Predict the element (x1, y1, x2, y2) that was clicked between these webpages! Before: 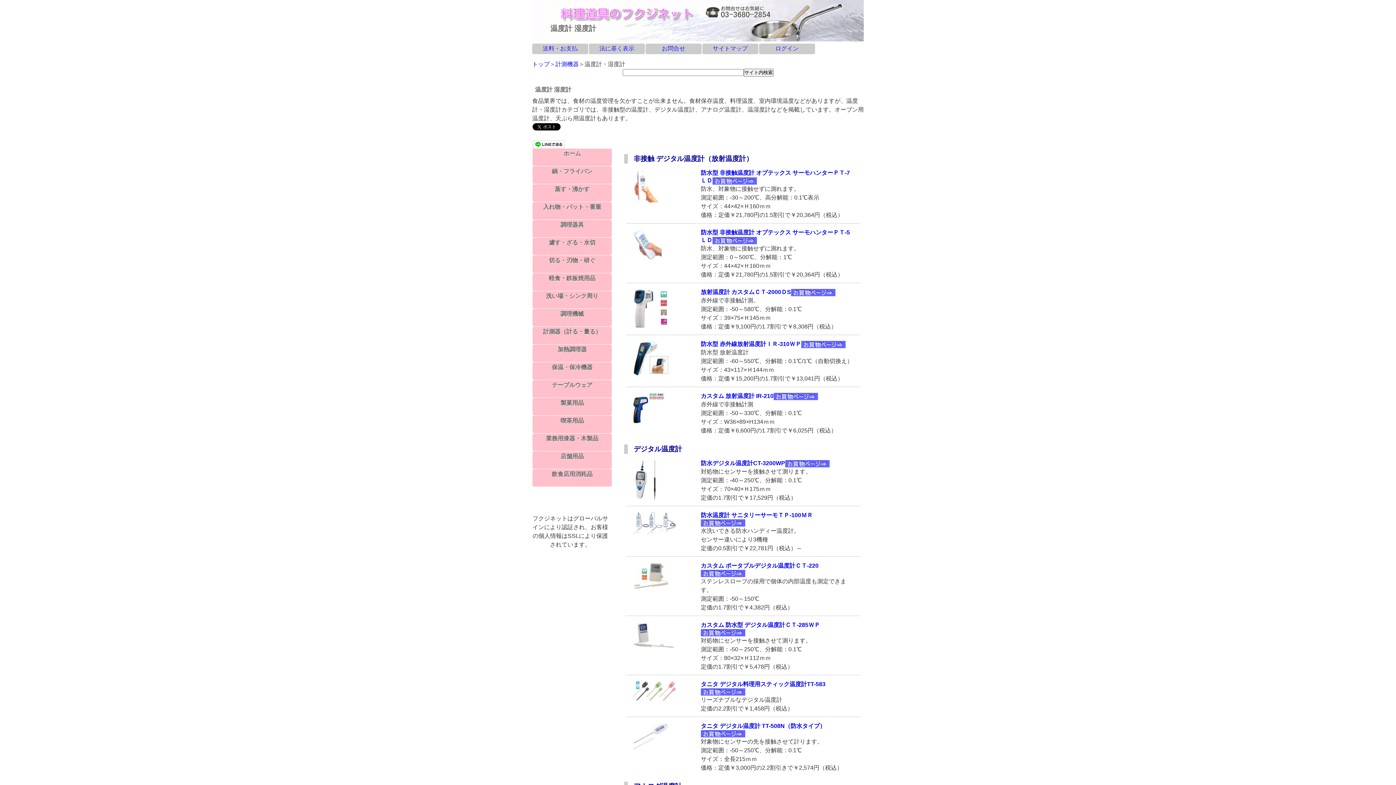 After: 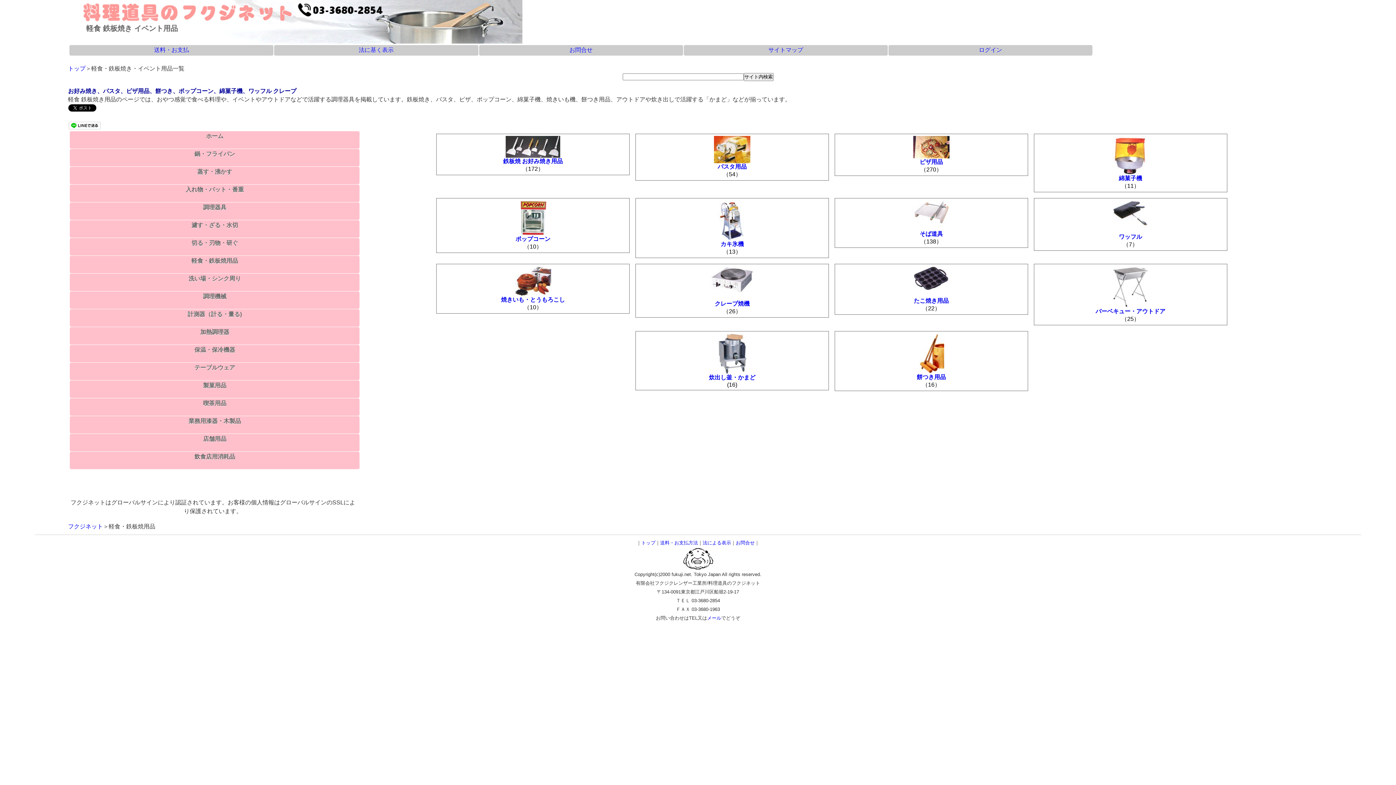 Action: bbox: (534, 275, 610, 289) label: 軽食・鉄板焼用品